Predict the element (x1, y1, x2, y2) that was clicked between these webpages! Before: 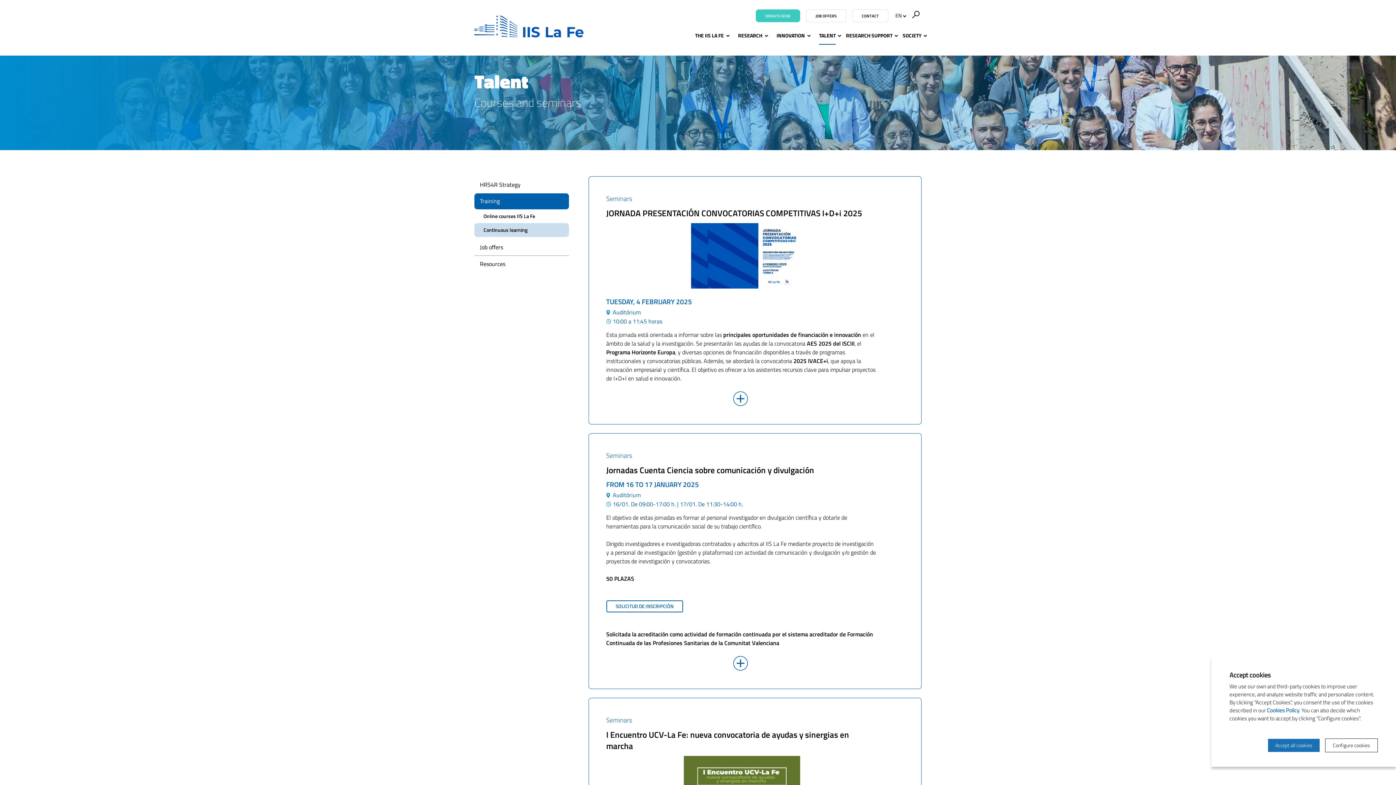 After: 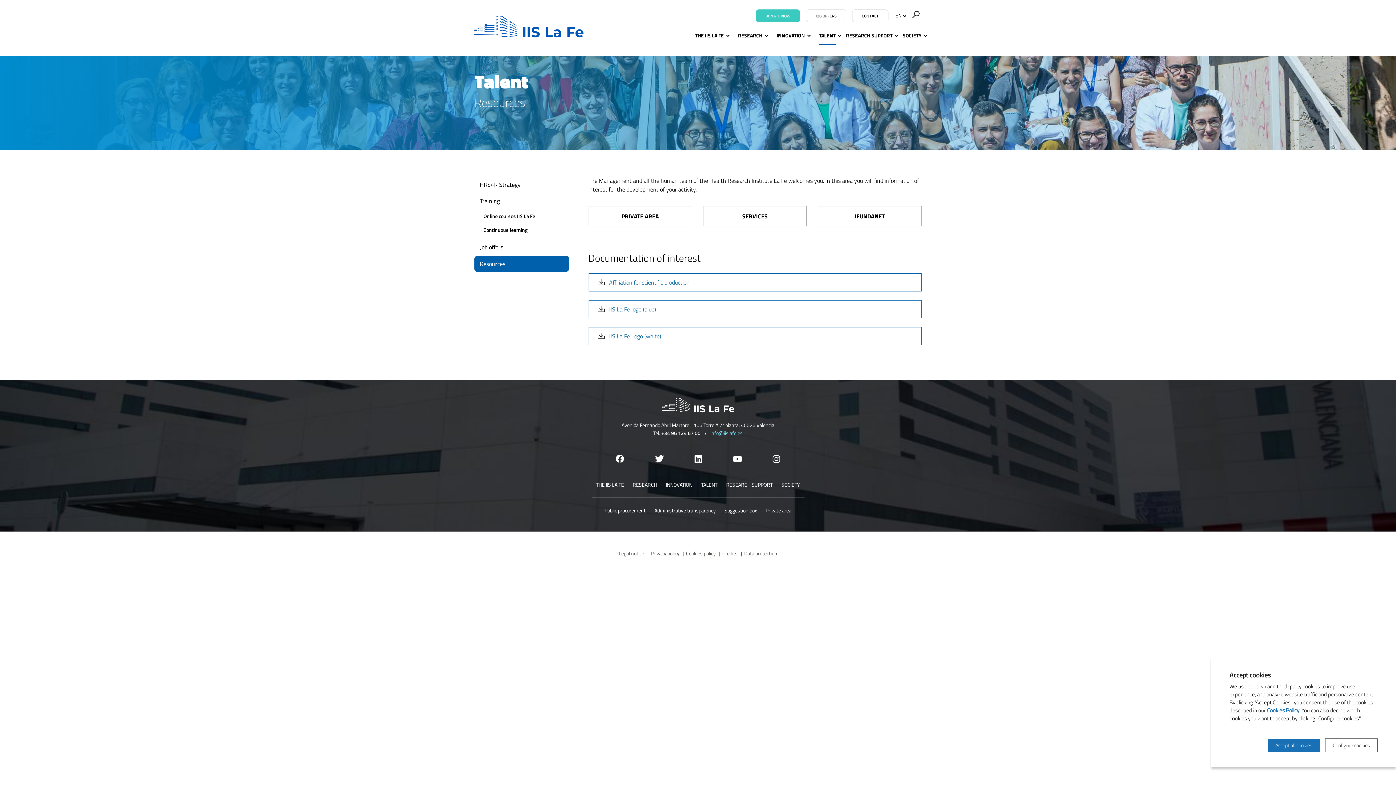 Action: bbox: (474, 255, 568, 272) label: Resources